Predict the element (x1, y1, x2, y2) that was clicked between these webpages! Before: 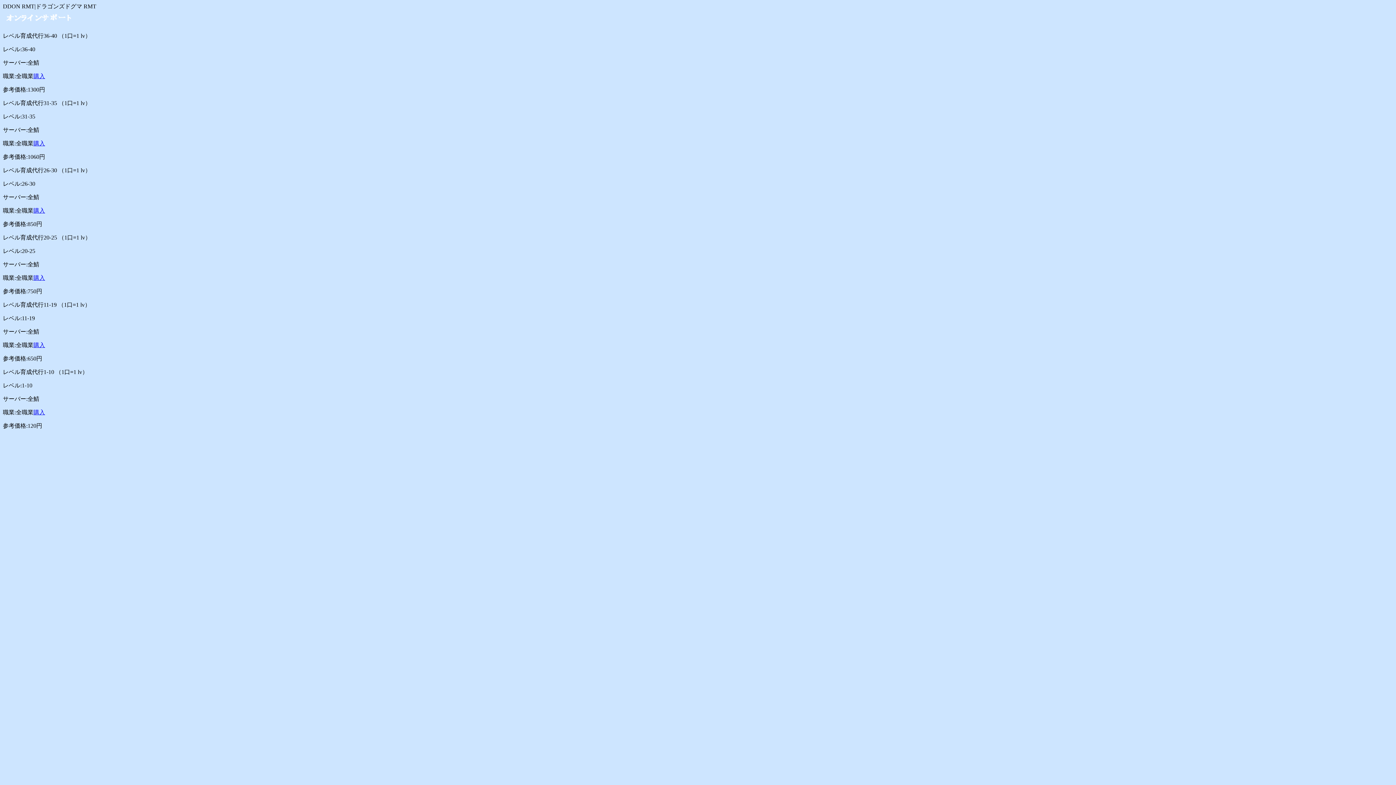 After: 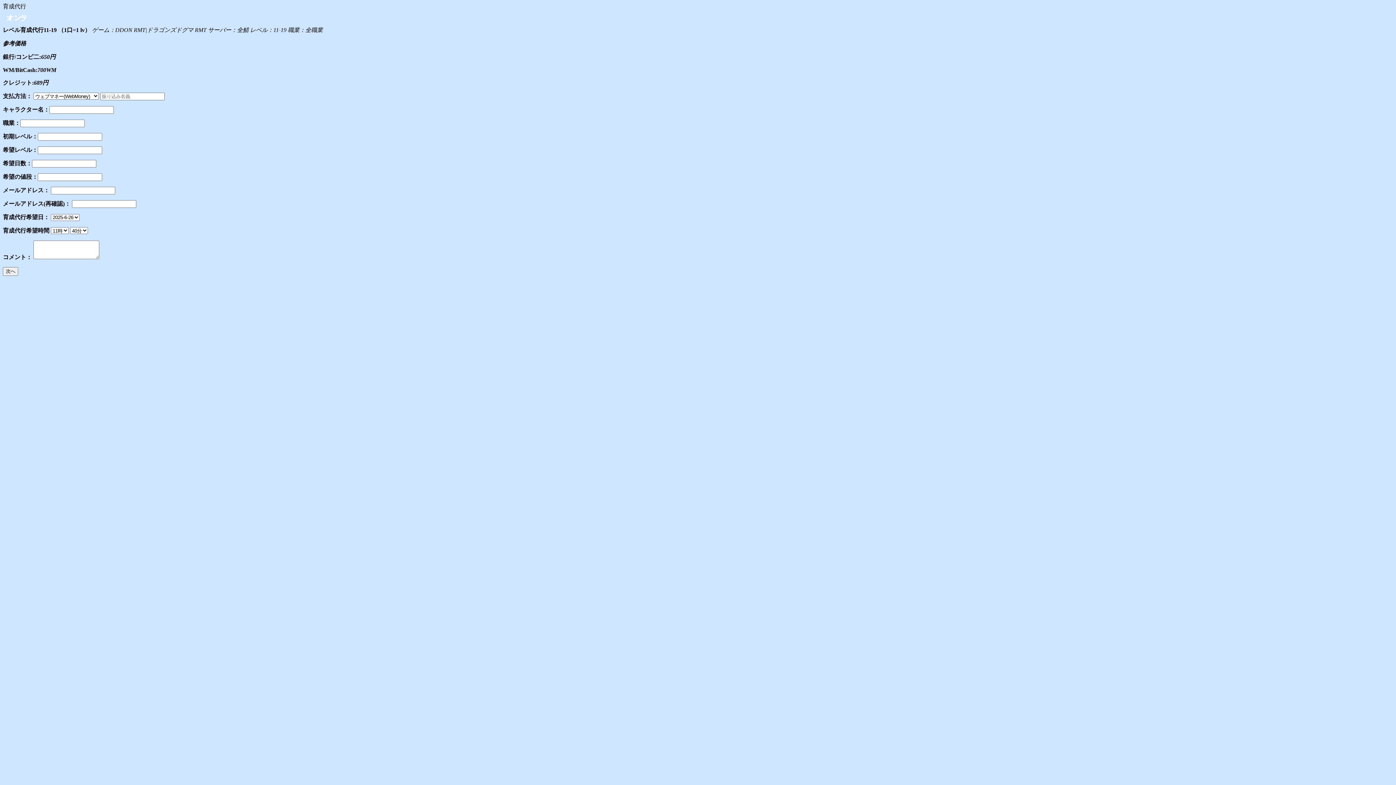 Action: label: 購入 bbox: (33, 342, 45, 348)